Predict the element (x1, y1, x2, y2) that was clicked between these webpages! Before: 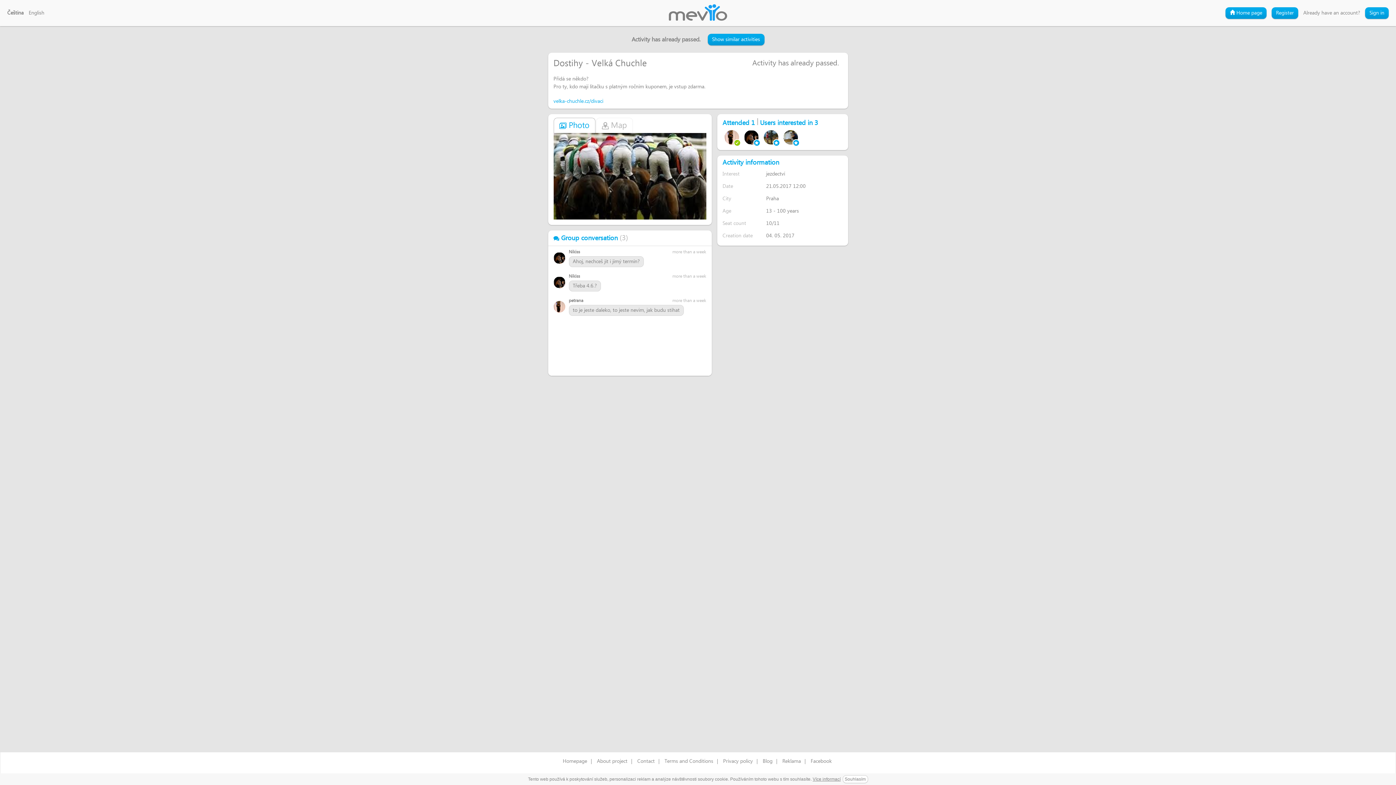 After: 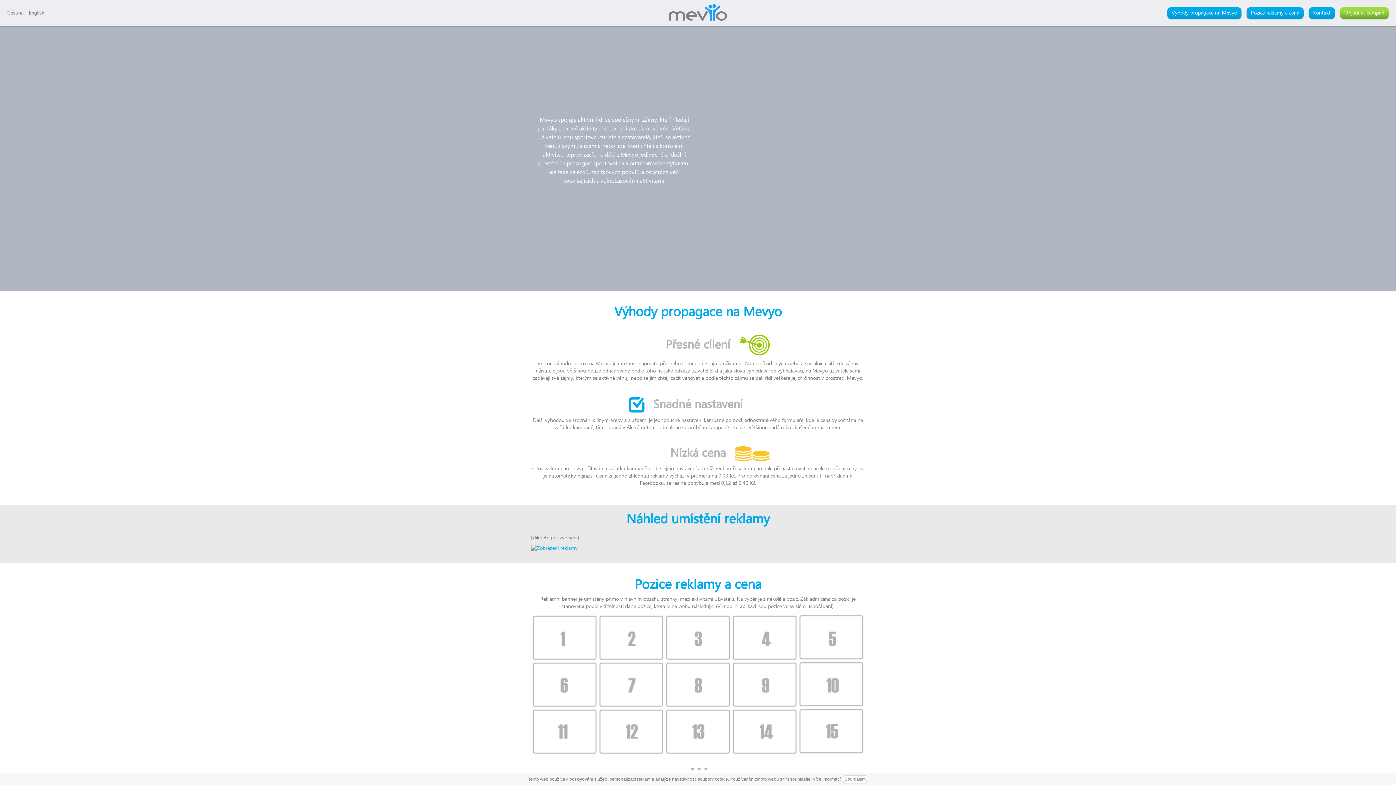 Action: bbox: (778, 752, 804, 769) label: Reklama